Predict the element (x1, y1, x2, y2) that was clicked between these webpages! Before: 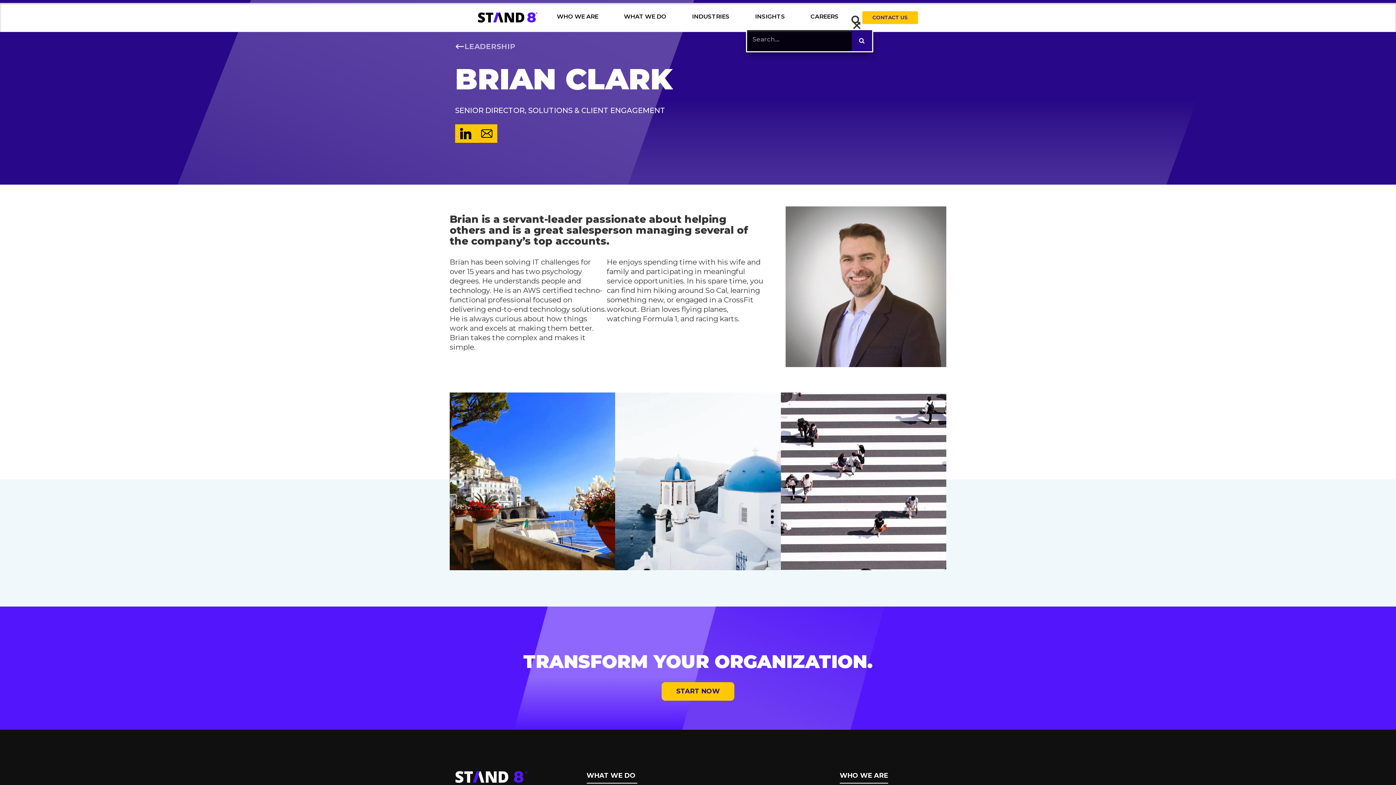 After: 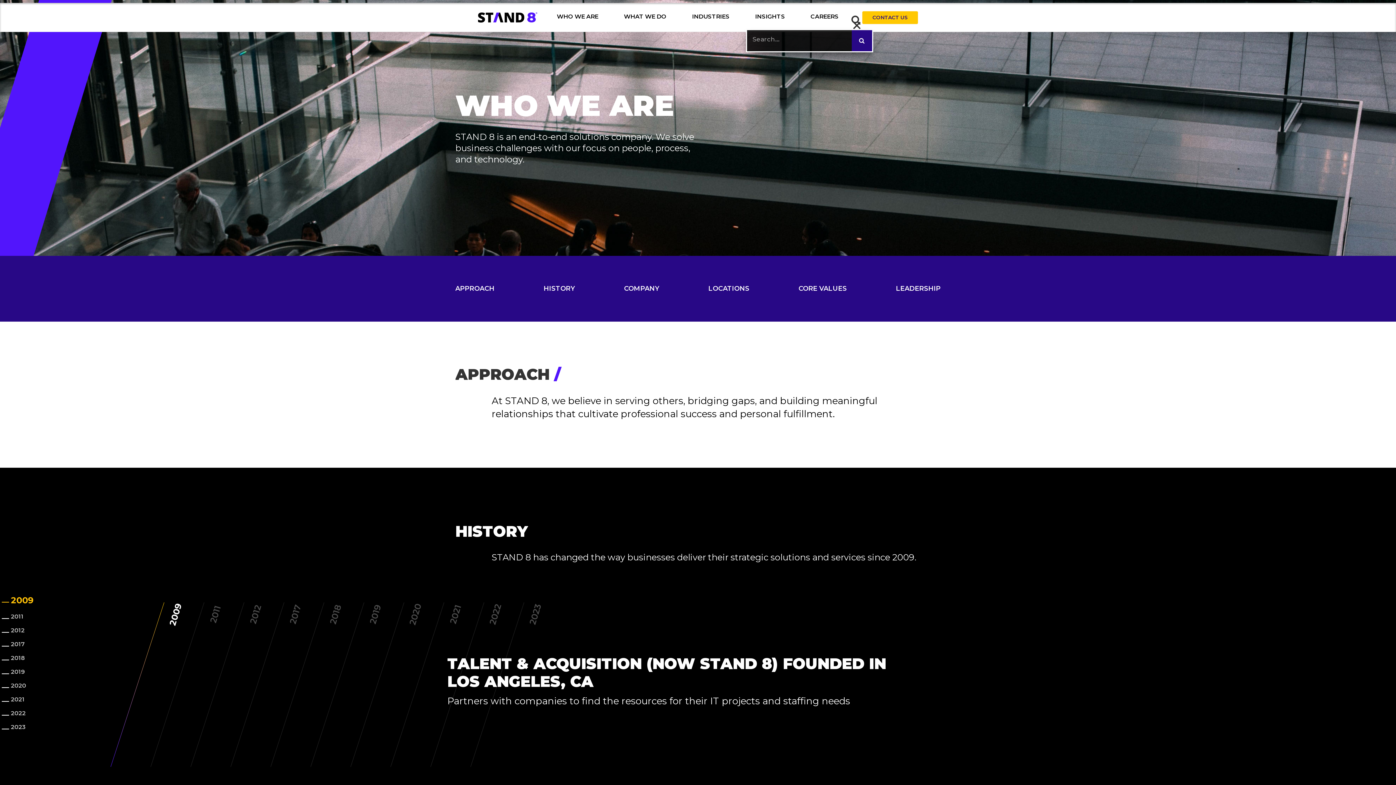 Action: label: WHO WE ARE bbox: (556, 9, 598, 25)